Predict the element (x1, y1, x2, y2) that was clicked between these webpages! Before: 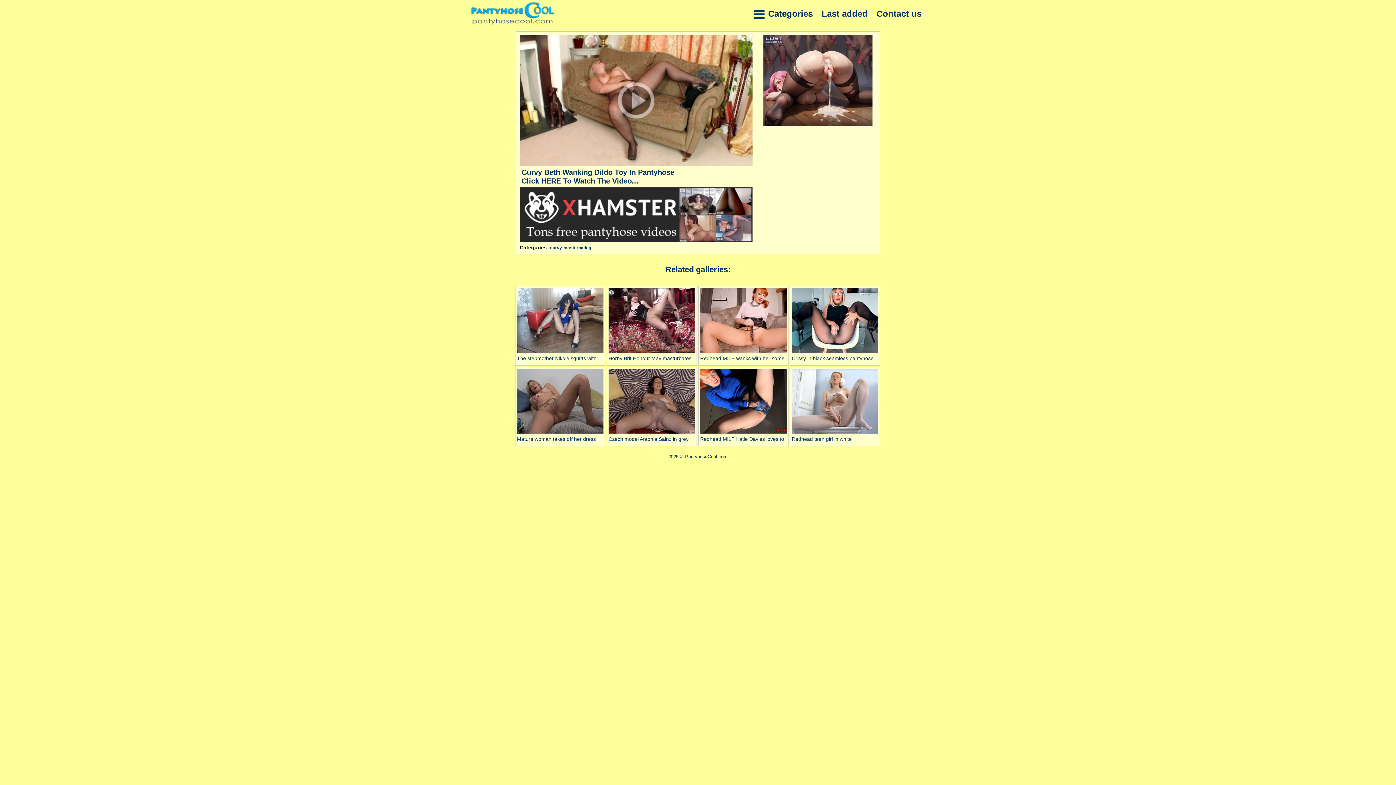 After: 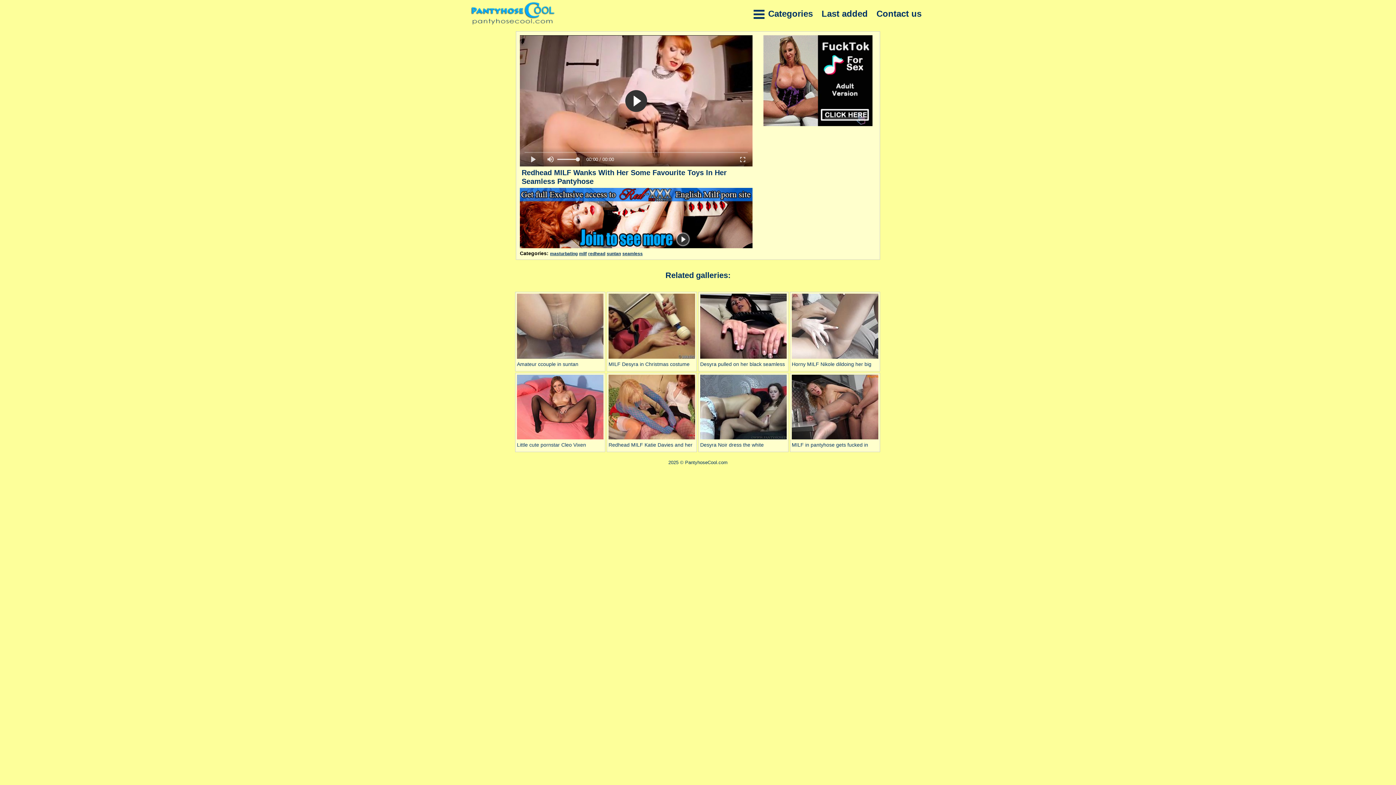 Action: bbox: (698, 350, 788, 355)